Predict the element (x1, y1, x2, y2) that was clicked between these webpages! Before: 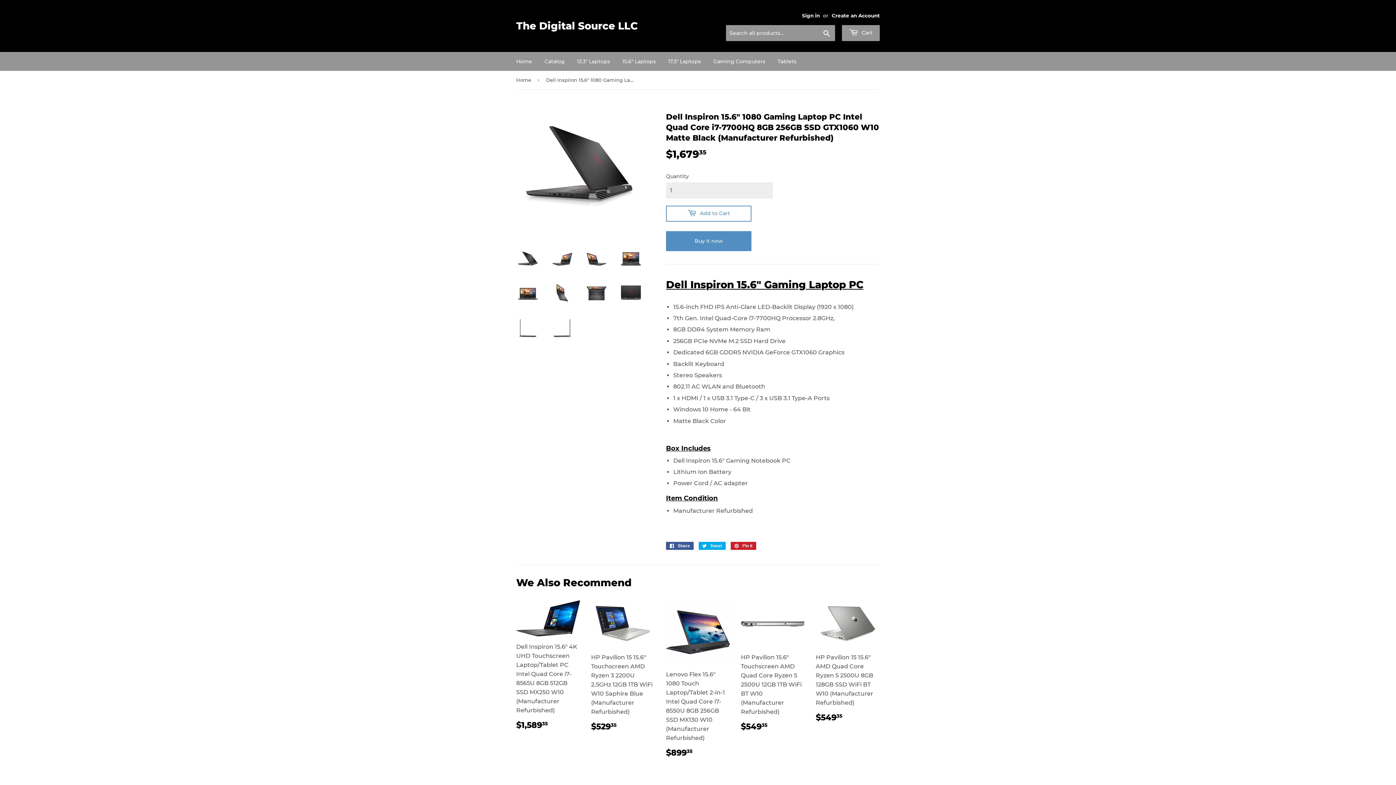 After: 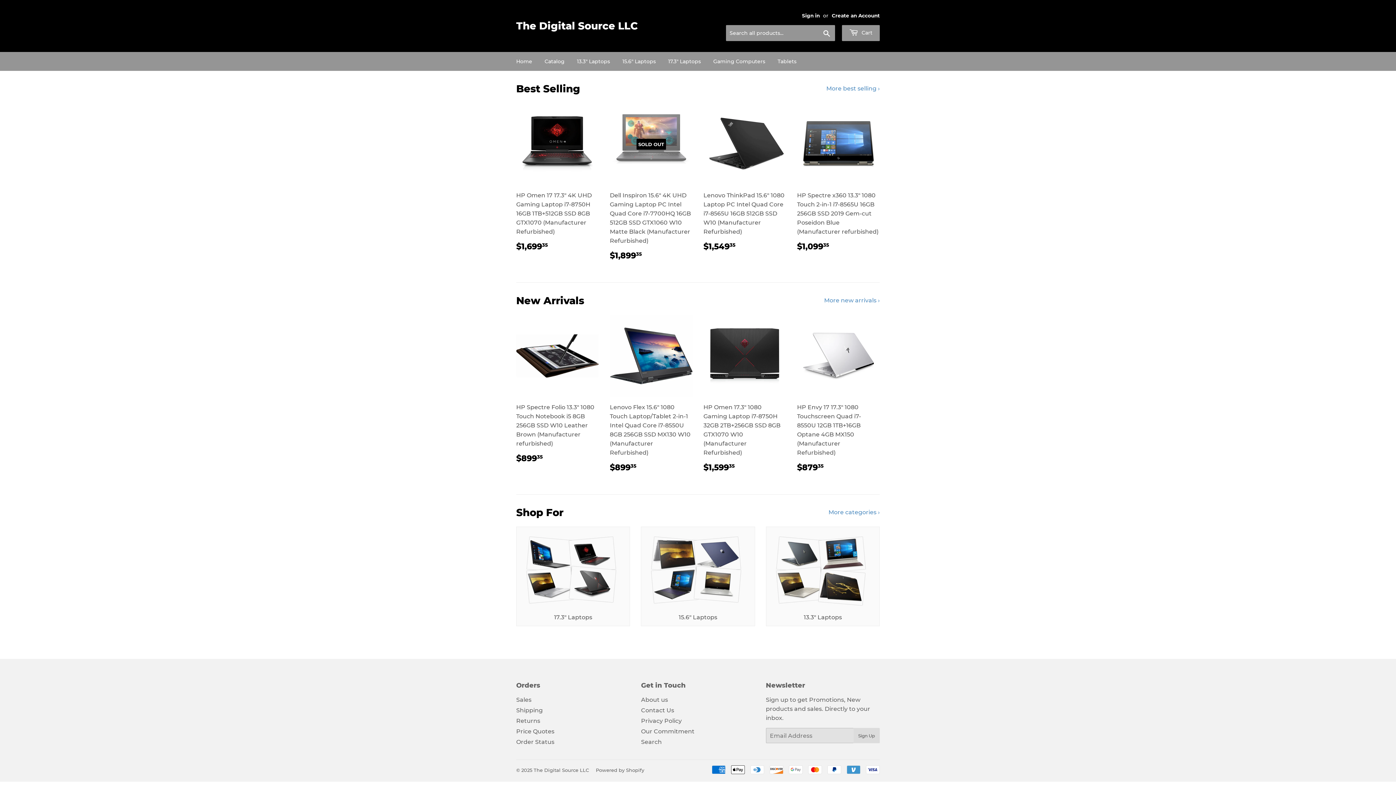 Action: bbox: (516, 70, 533, 89) label: Home